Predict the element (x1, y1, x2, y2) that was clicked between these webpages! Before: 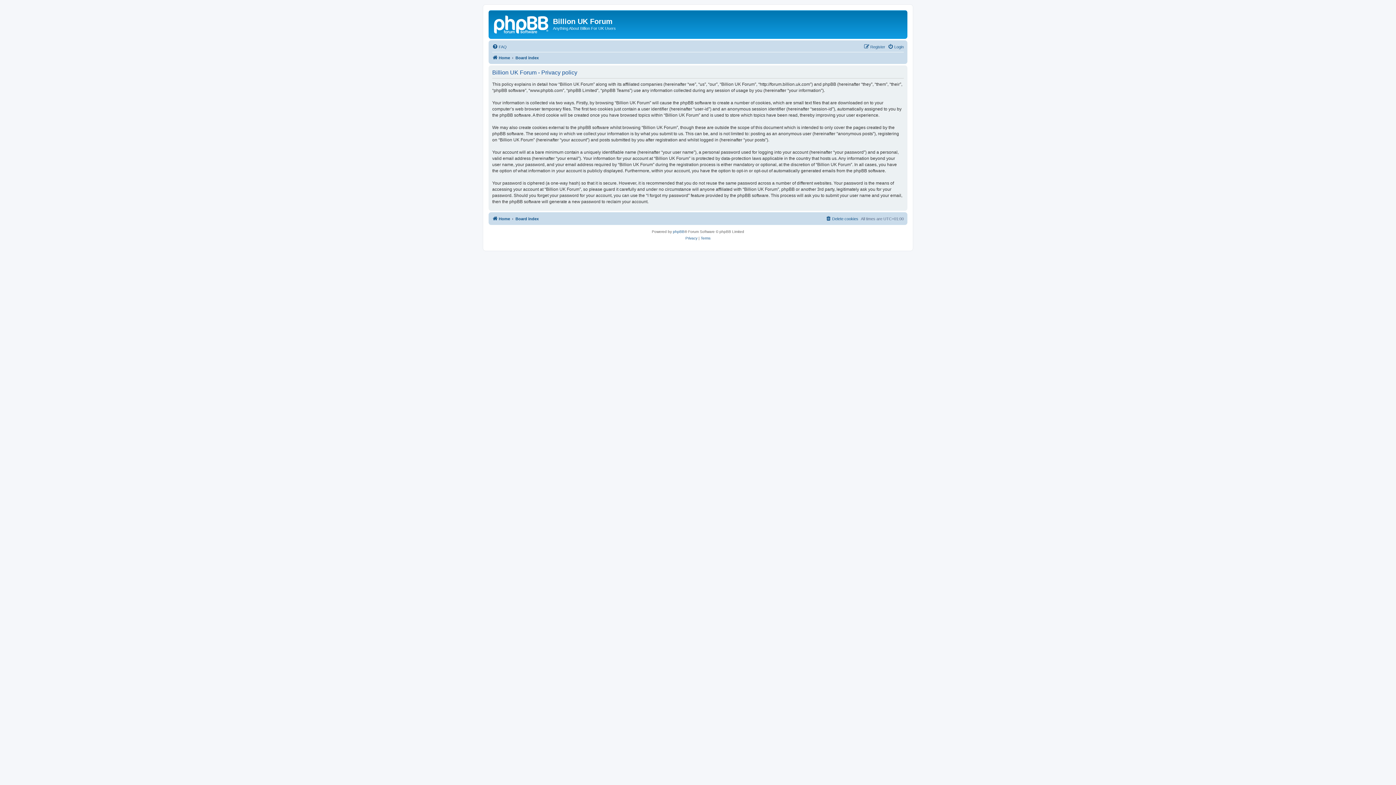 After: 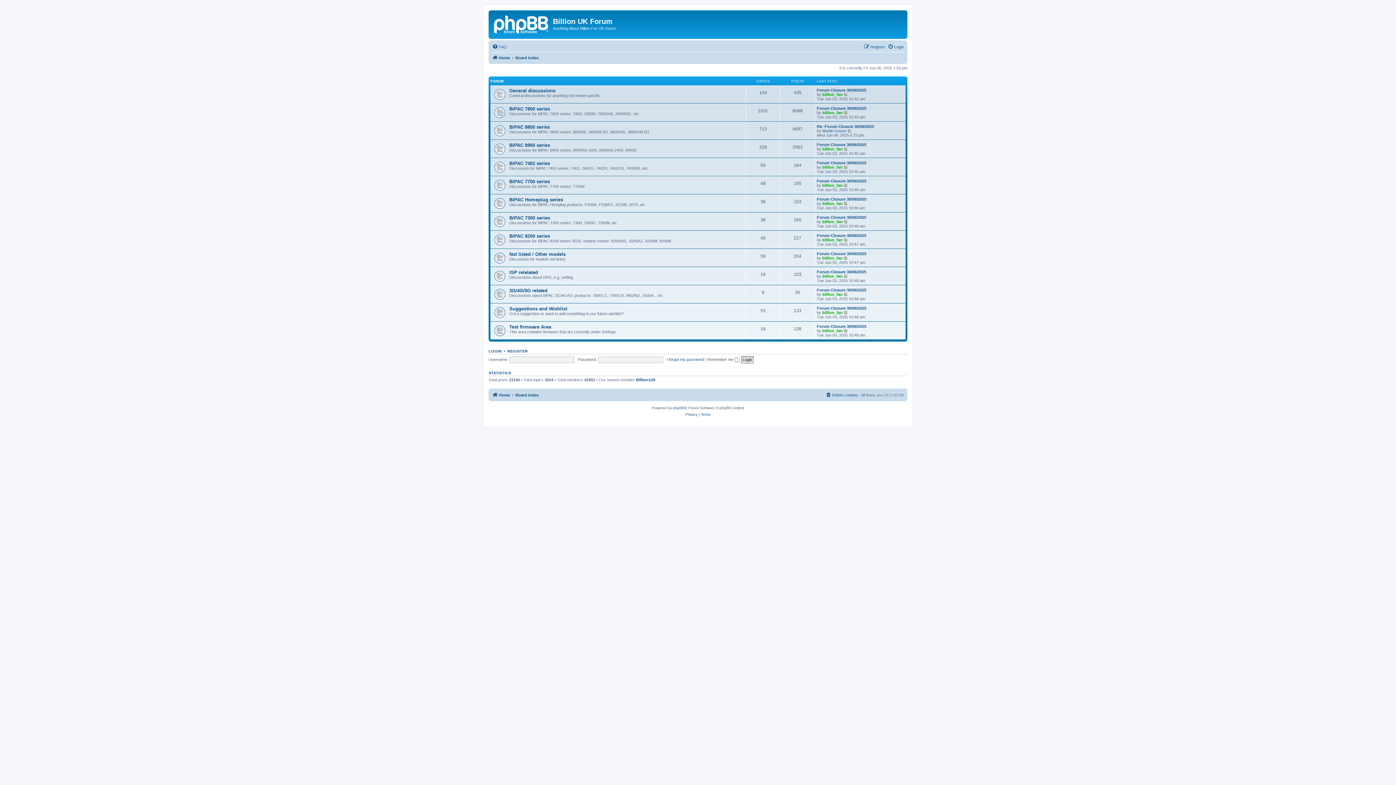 Action: bbox: (515, 214, 538, 223) label: Board index